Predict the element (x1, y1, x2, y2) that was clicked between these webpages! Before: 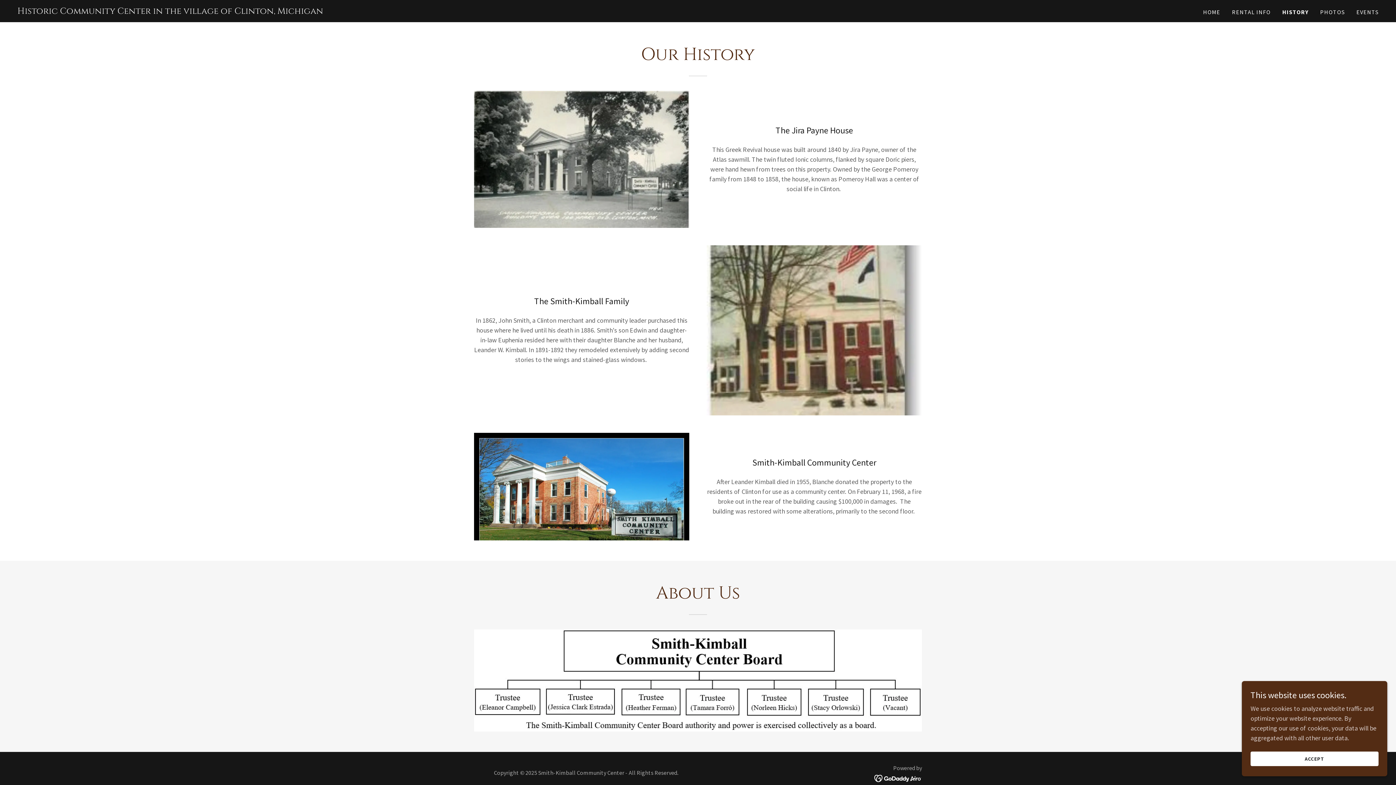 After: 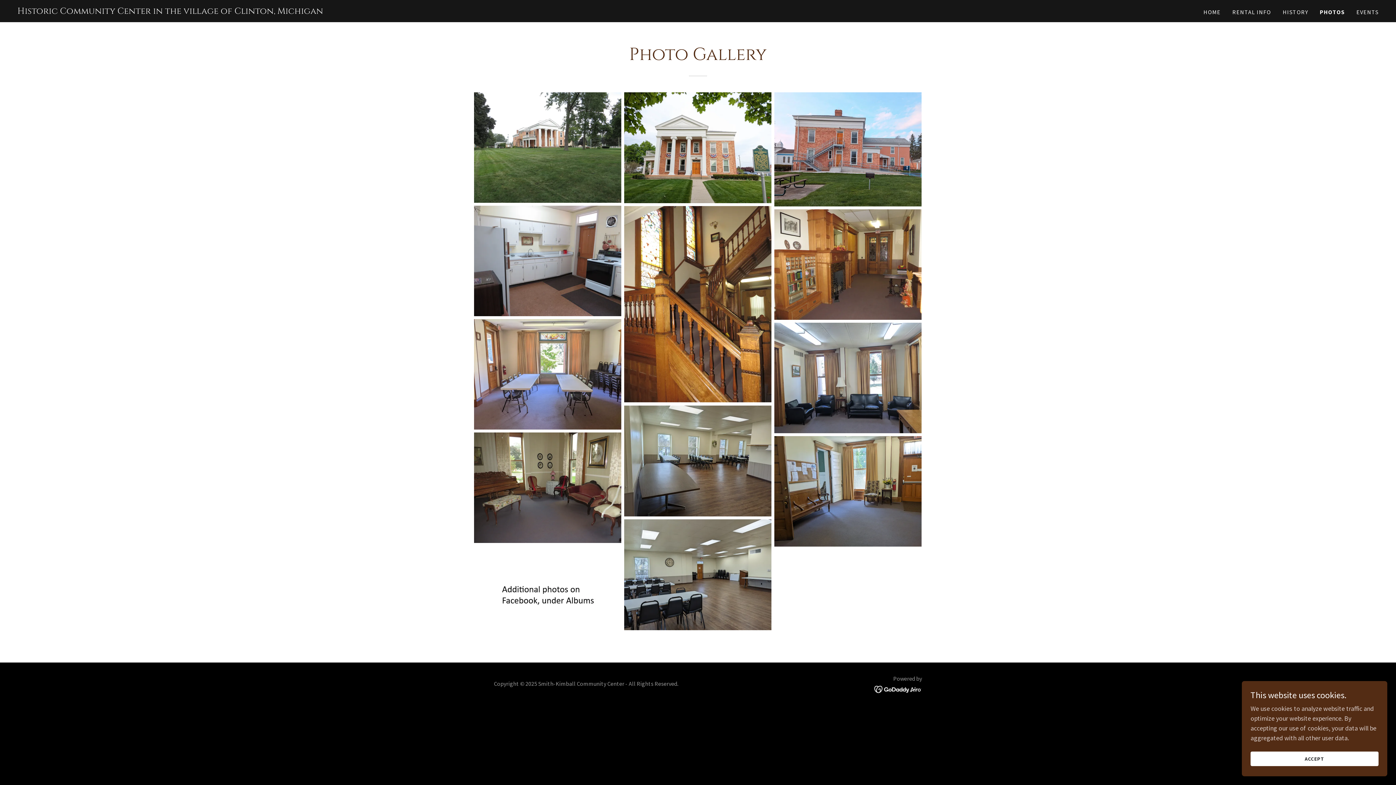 Action: label: PHOTOS bbox: (1318, 5, 1347, 18)